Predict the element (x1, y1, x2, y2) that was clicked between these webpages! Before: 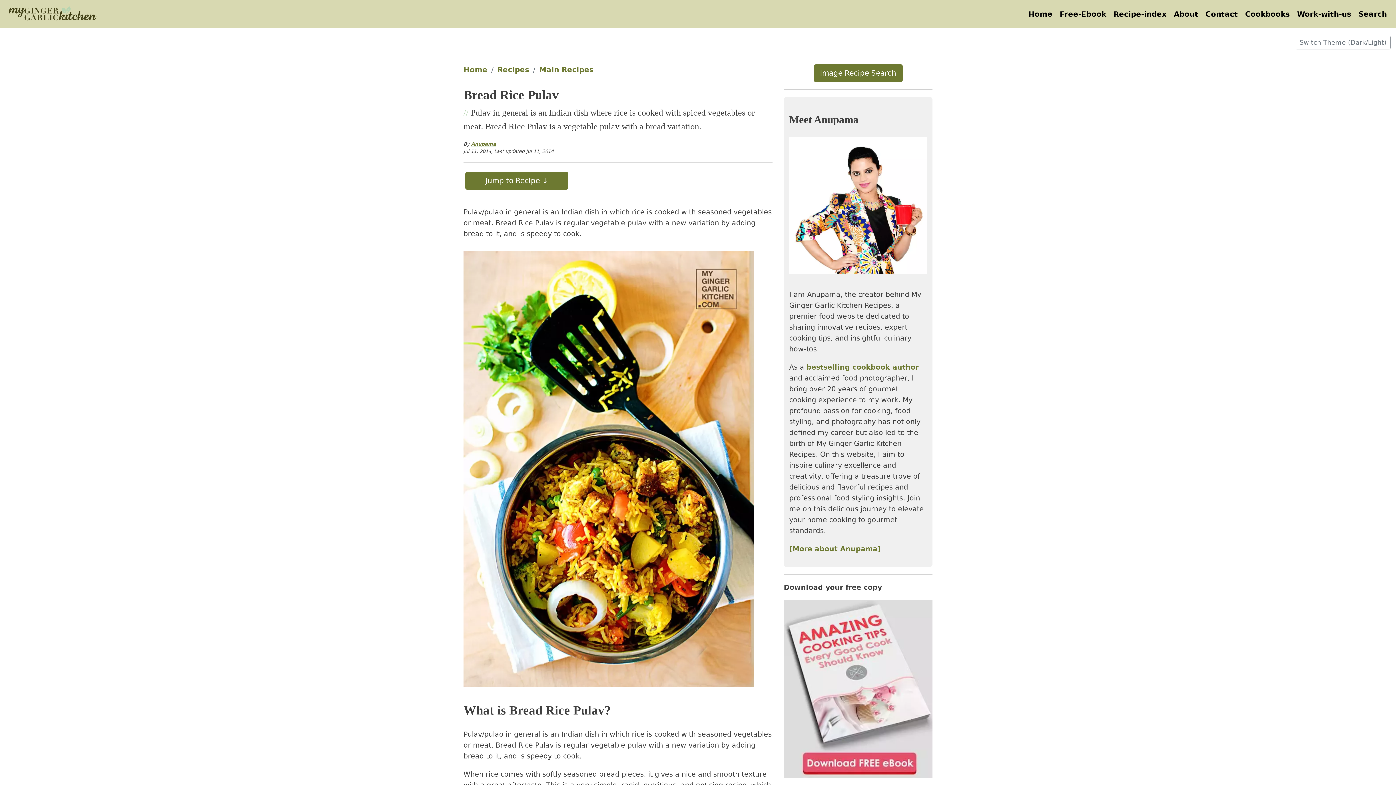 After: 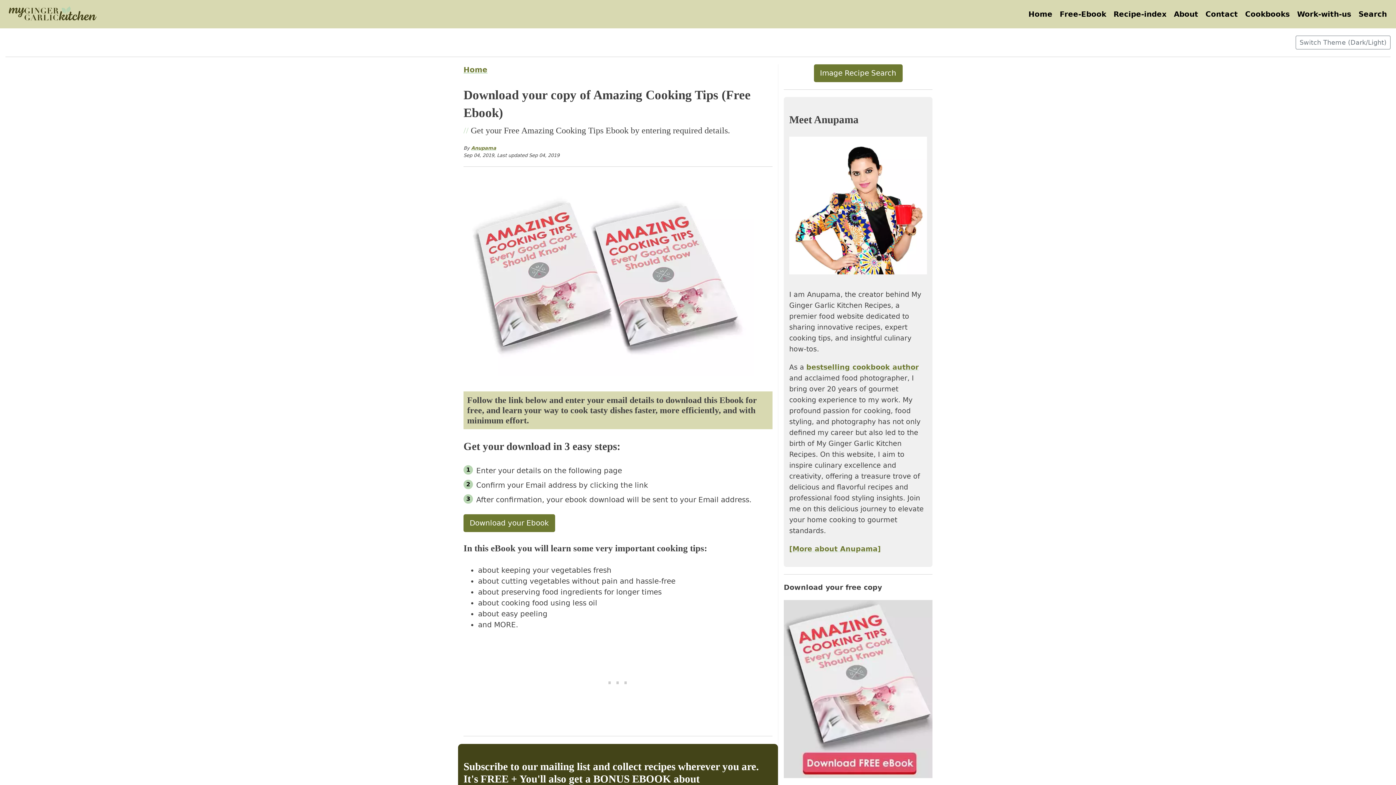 Action: label: Free-Ebook bbox: (1056, 5, 1110, 23)